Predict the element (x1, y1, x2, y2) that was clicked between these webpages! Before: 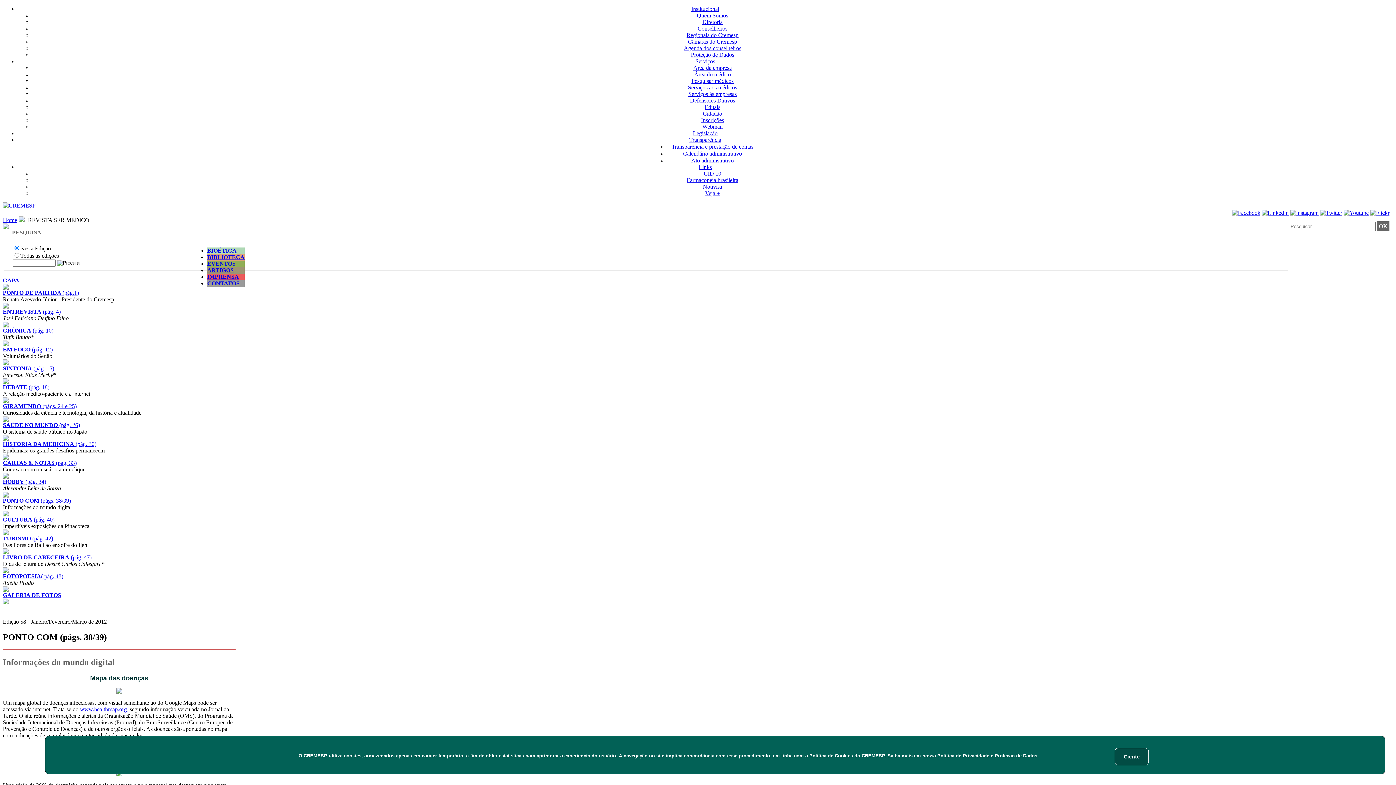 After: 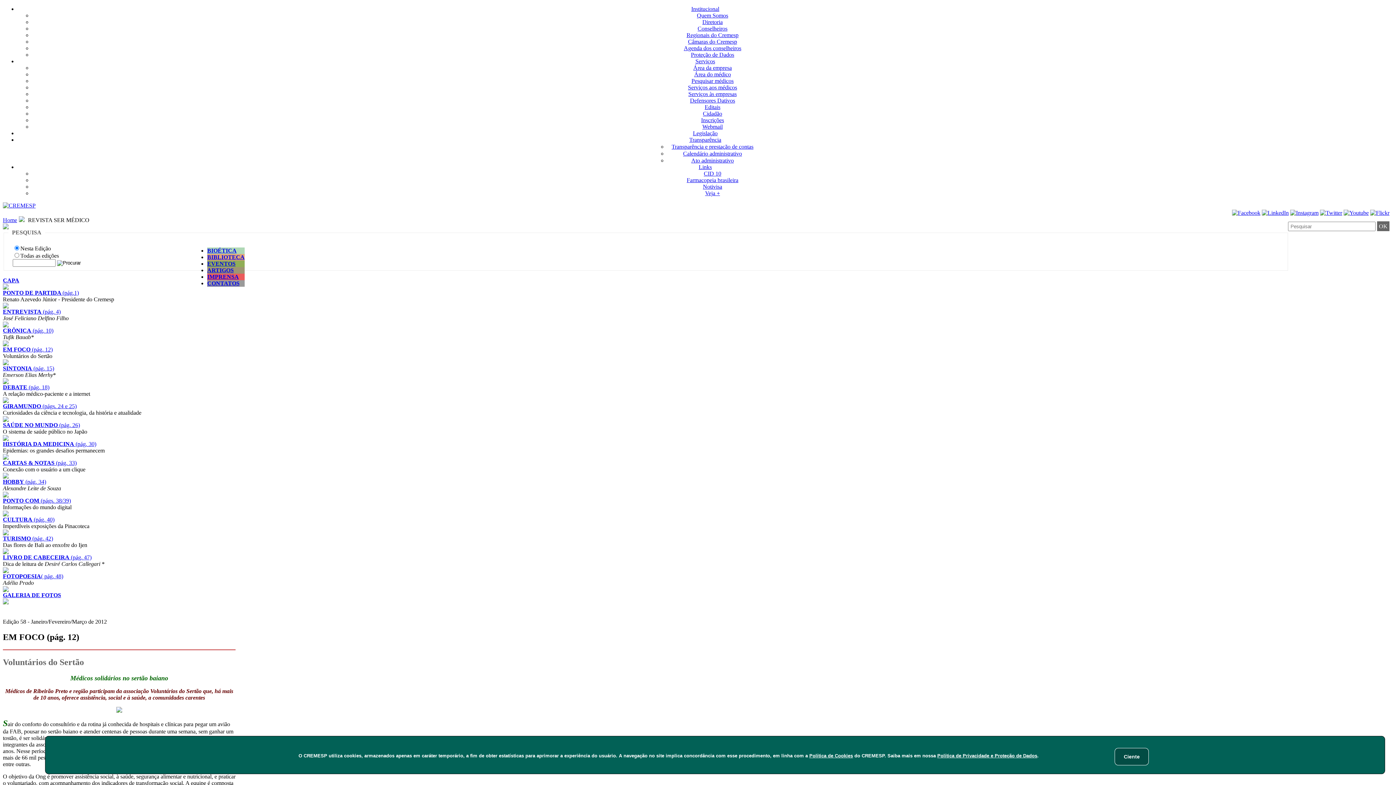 Action: bbox: (2, 346, 52, 352) label: EM FOCO (pág. 12)